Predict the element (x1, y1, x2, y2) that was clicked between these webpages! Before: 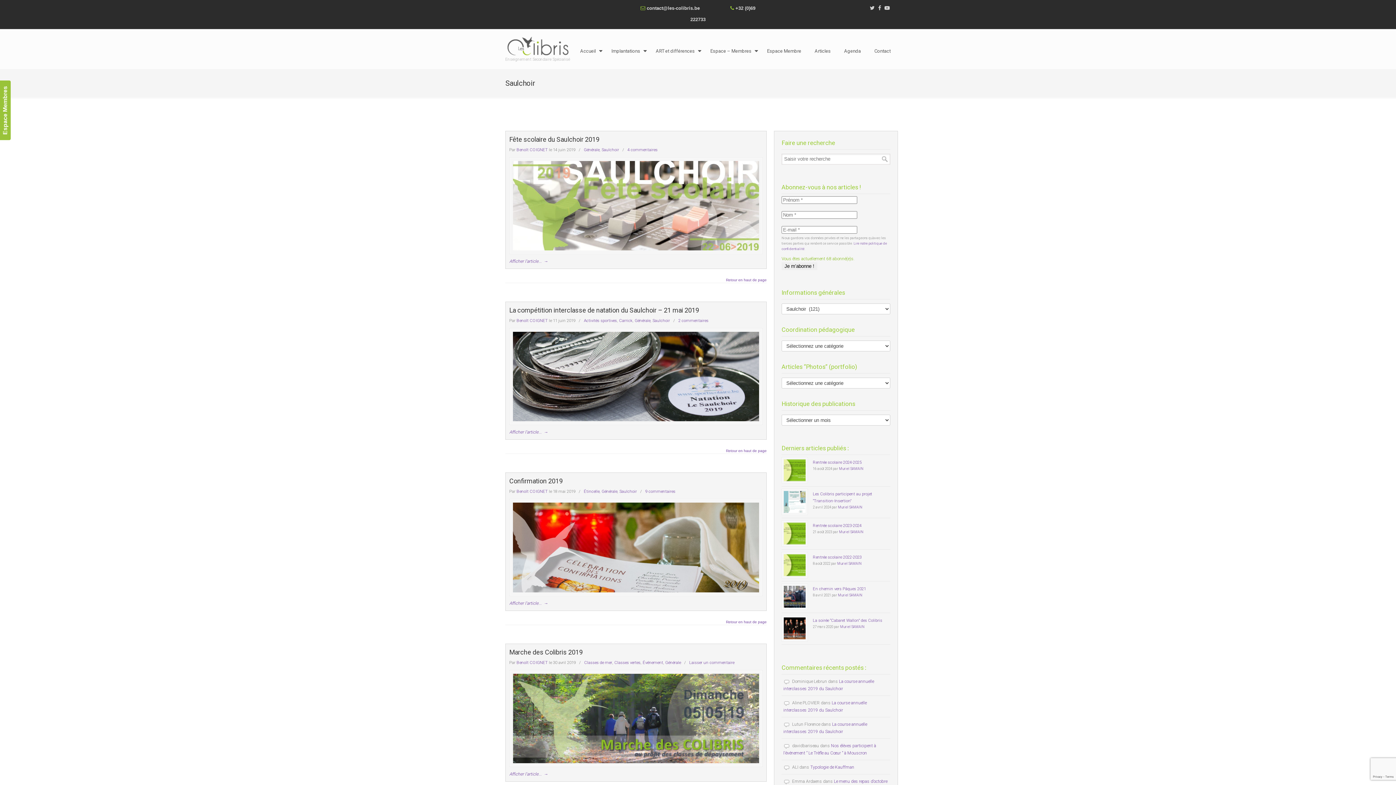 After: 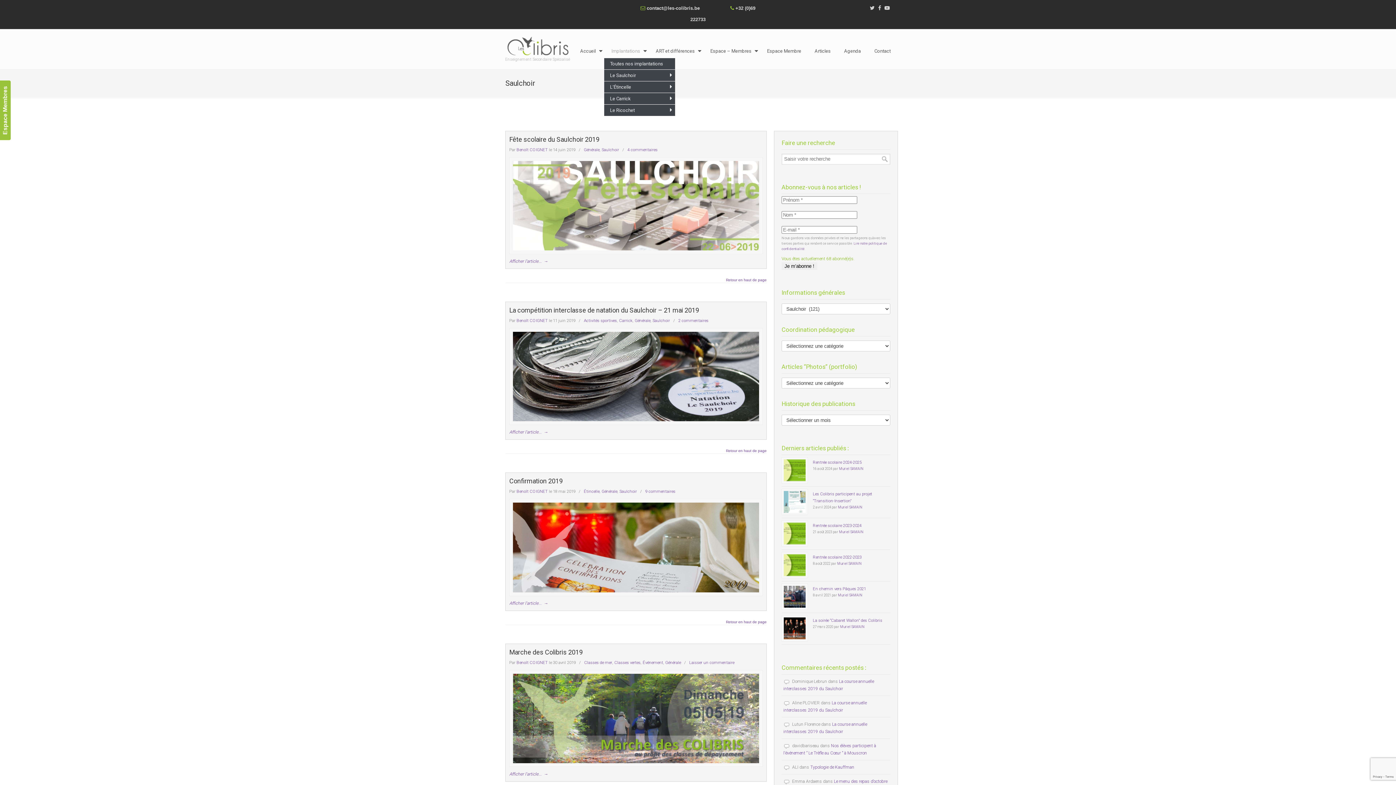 Action: bbox: (604, 43, 649, 58) label: Implantations